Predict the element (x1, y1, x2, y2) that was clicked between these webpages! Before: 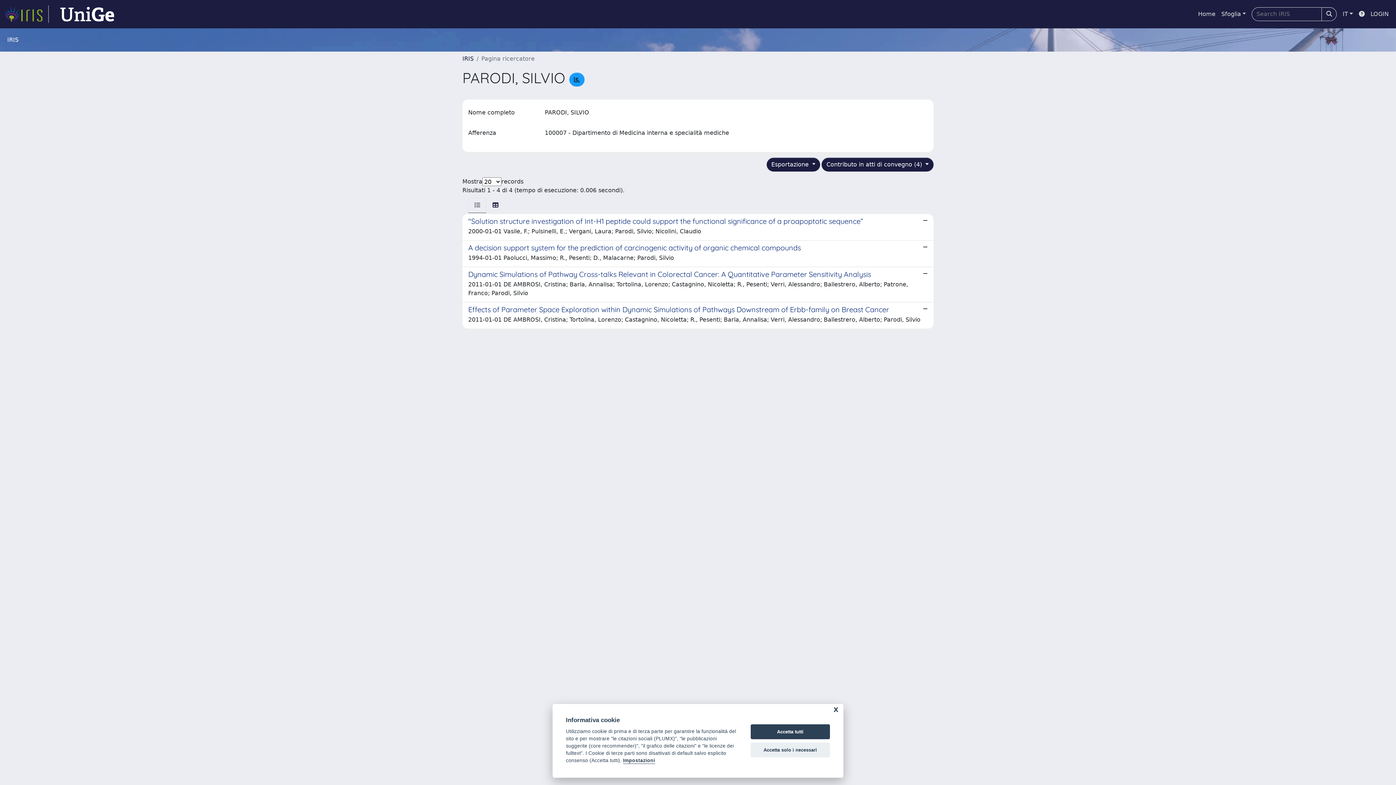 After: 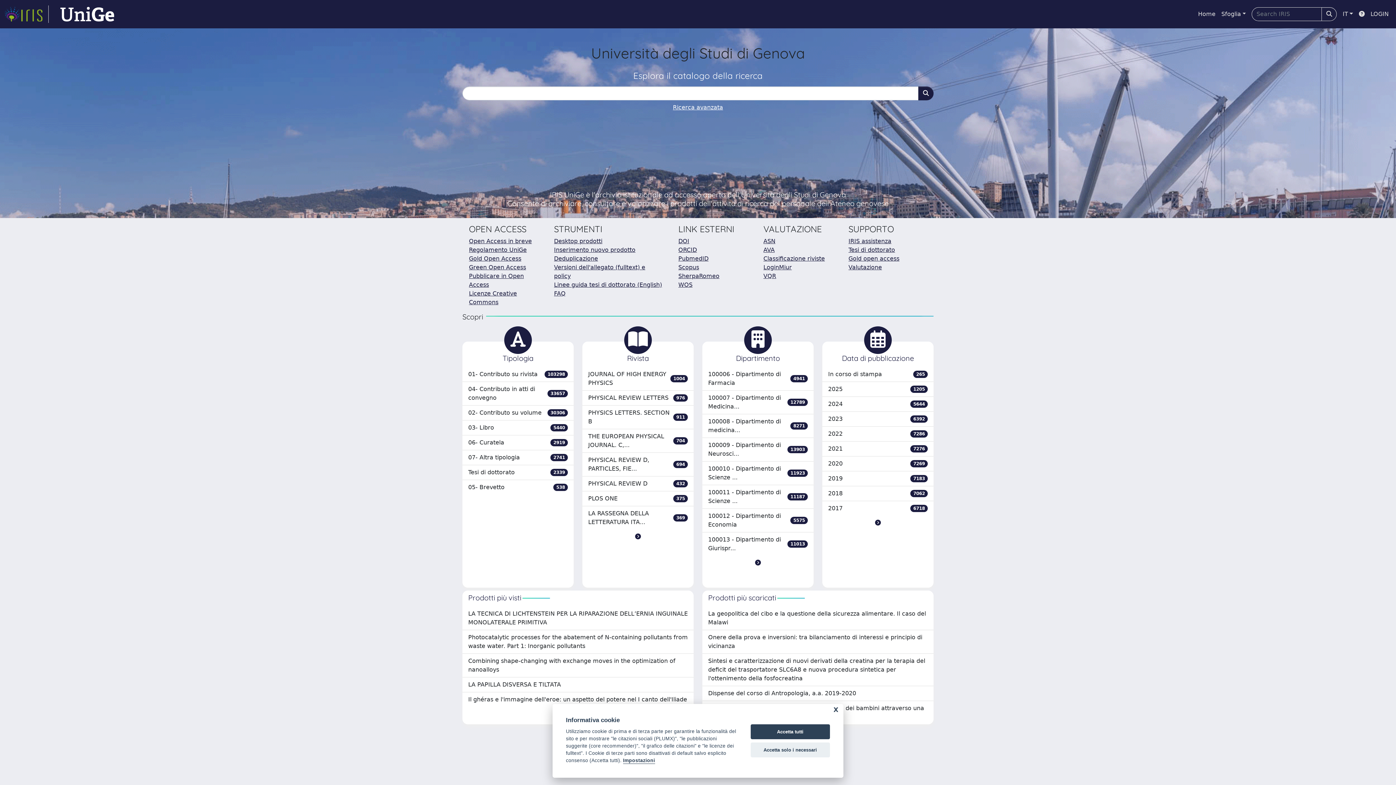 Action: label: IRIS bbox: (462, 55, 473, 62)